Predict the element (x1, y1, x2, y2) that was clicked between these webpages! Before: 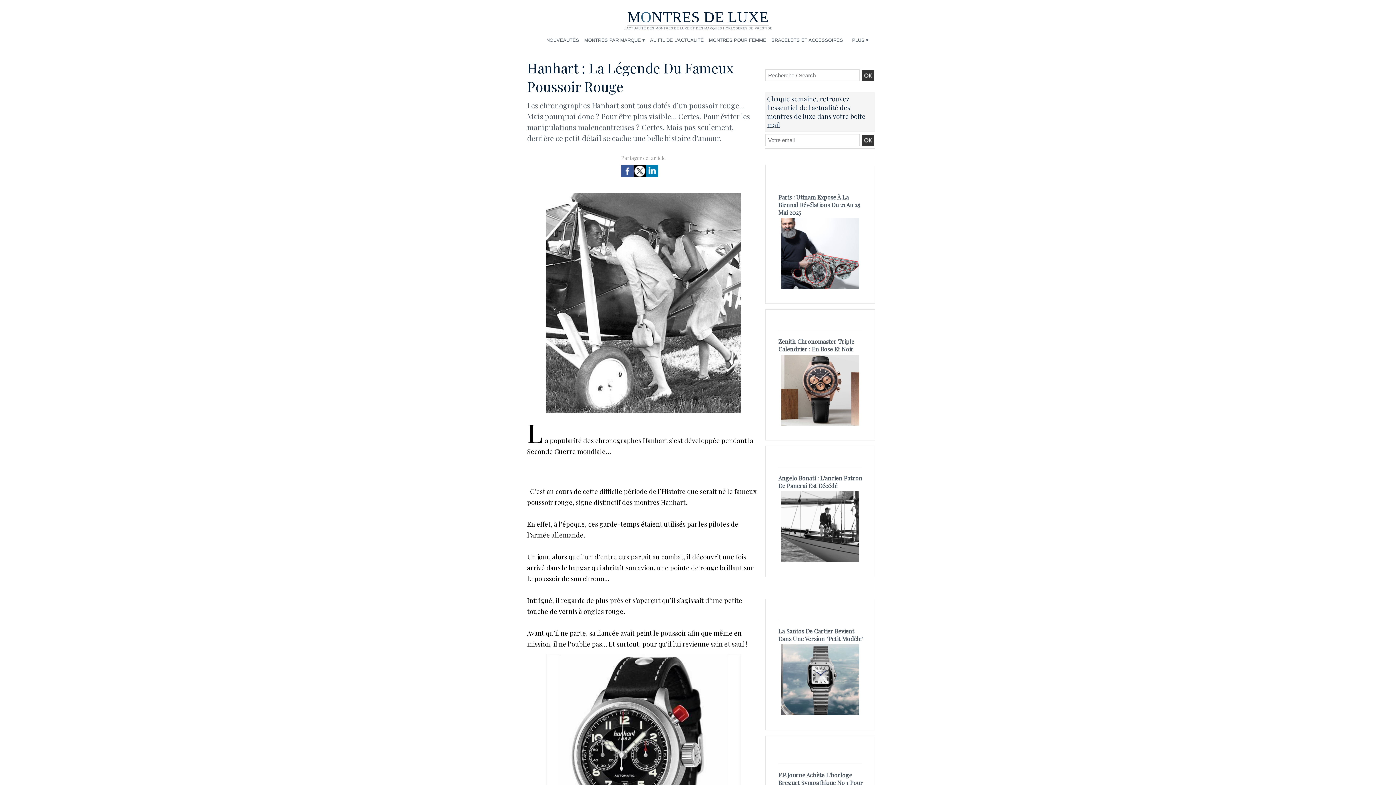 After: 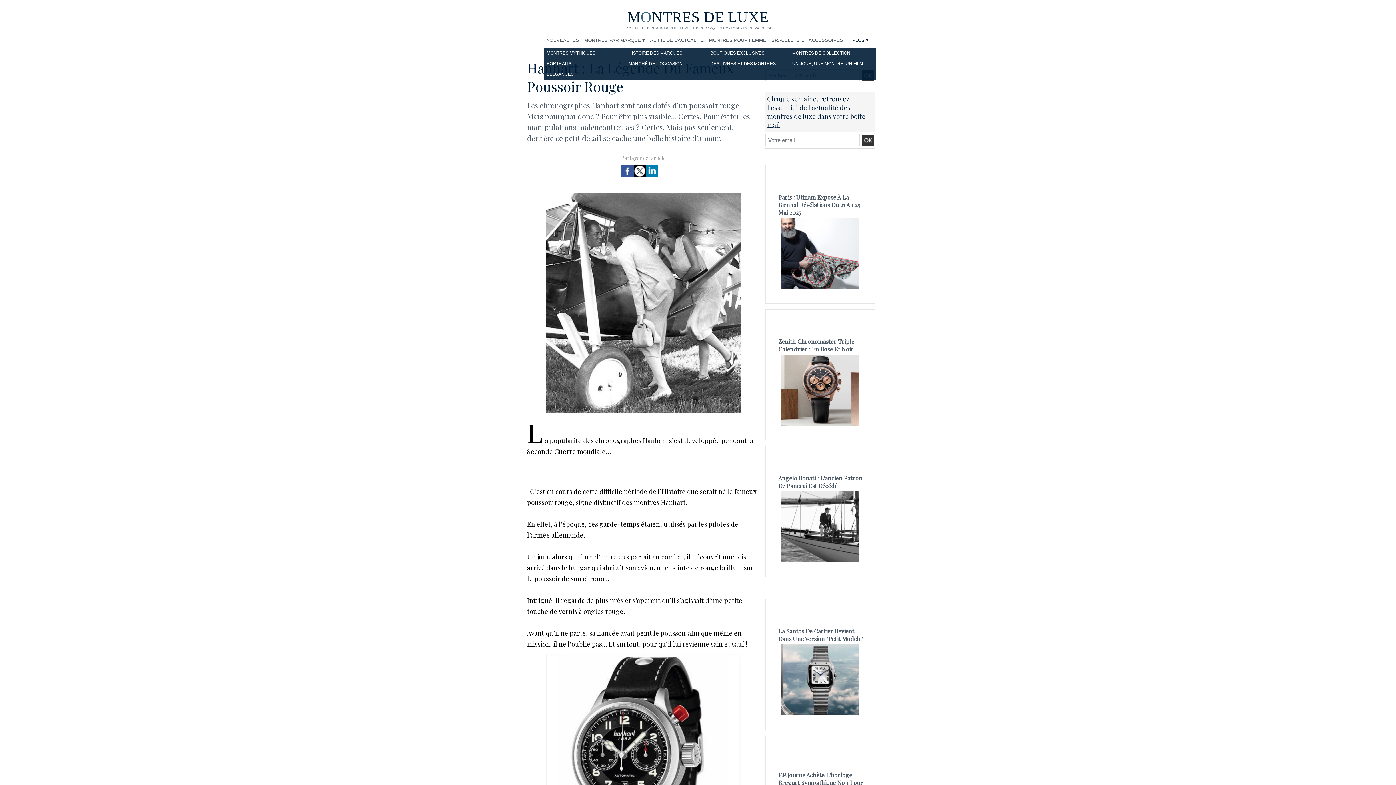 Action: label: PLUS ▾ bbox: (845, 33, 875, 47)